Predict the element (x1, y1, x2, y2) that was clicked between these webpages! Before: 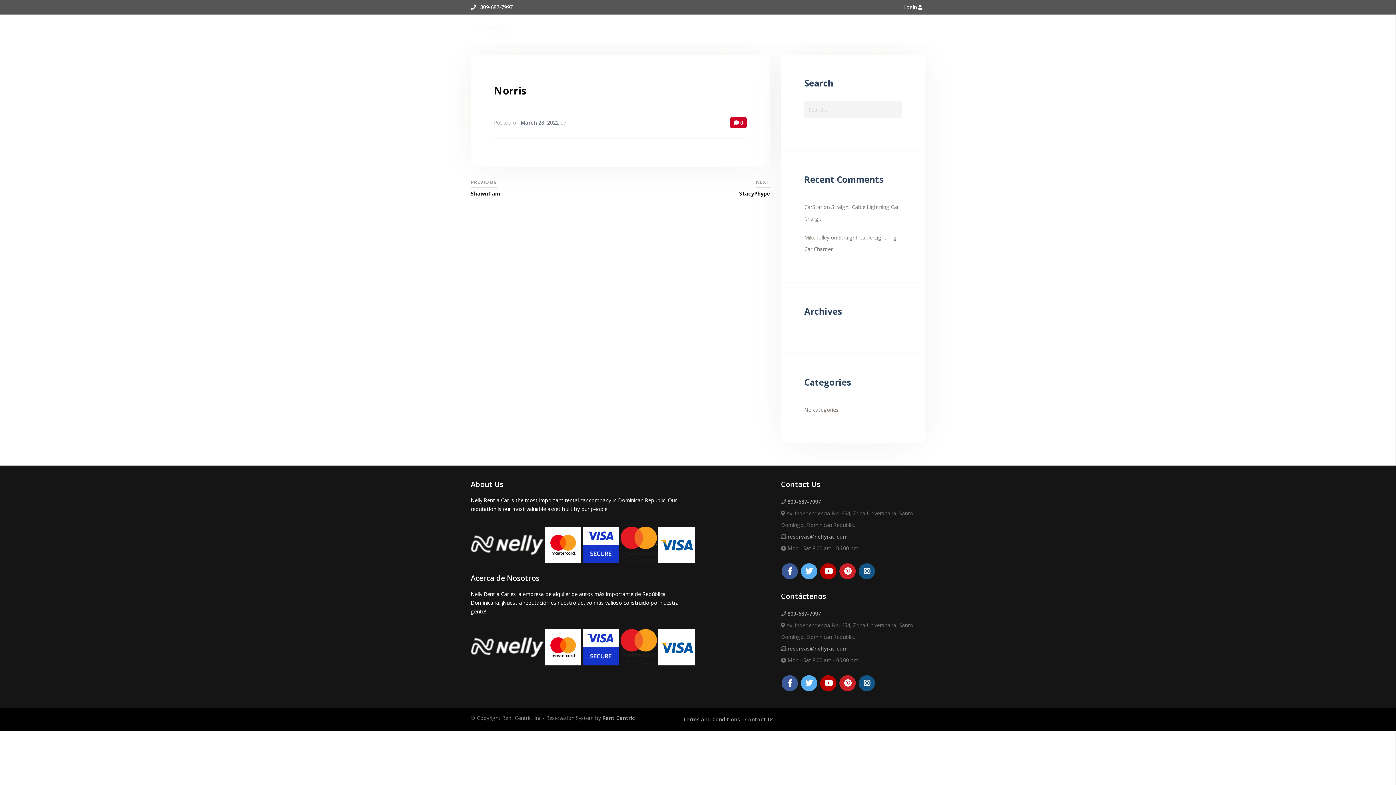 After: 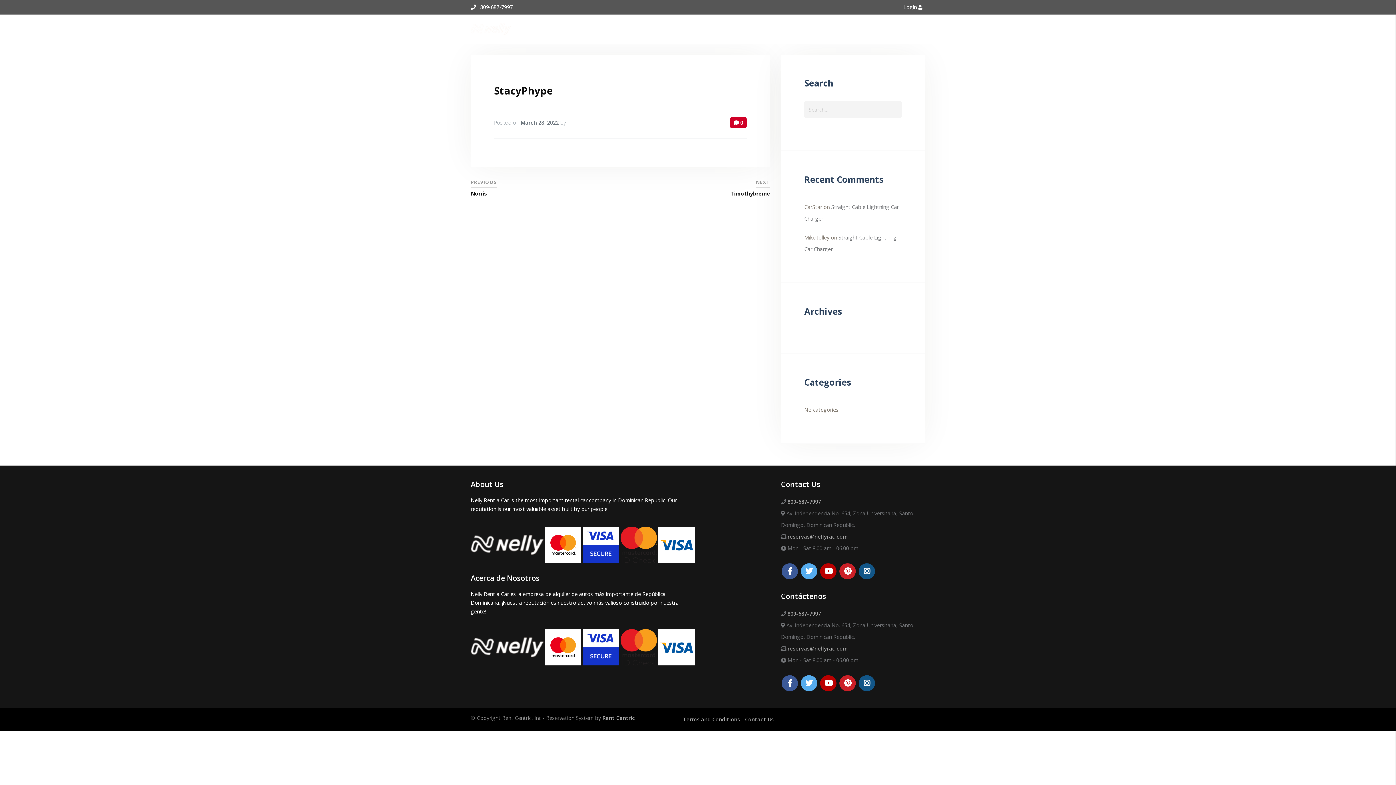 Action: label: StacyPhype bbox: (739, 190, 770, 197)